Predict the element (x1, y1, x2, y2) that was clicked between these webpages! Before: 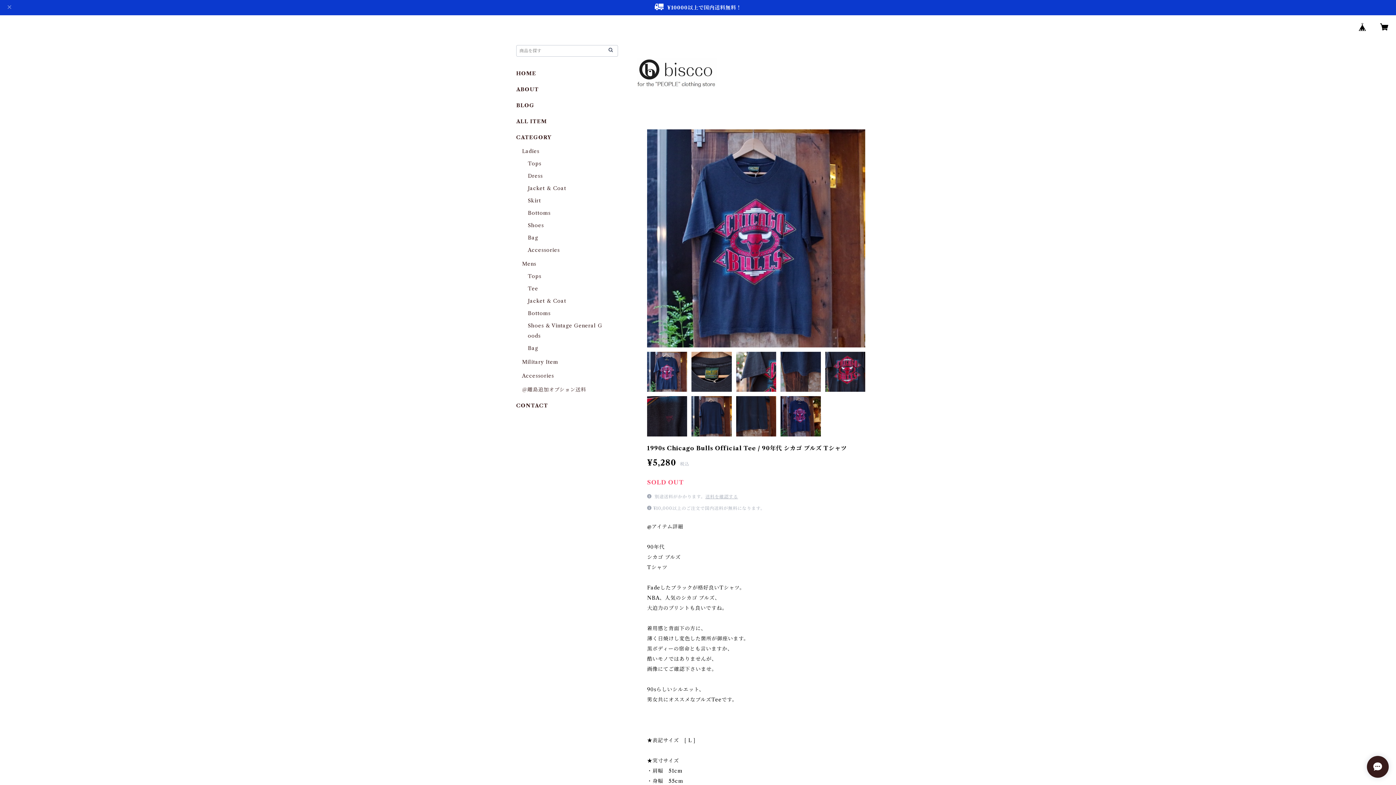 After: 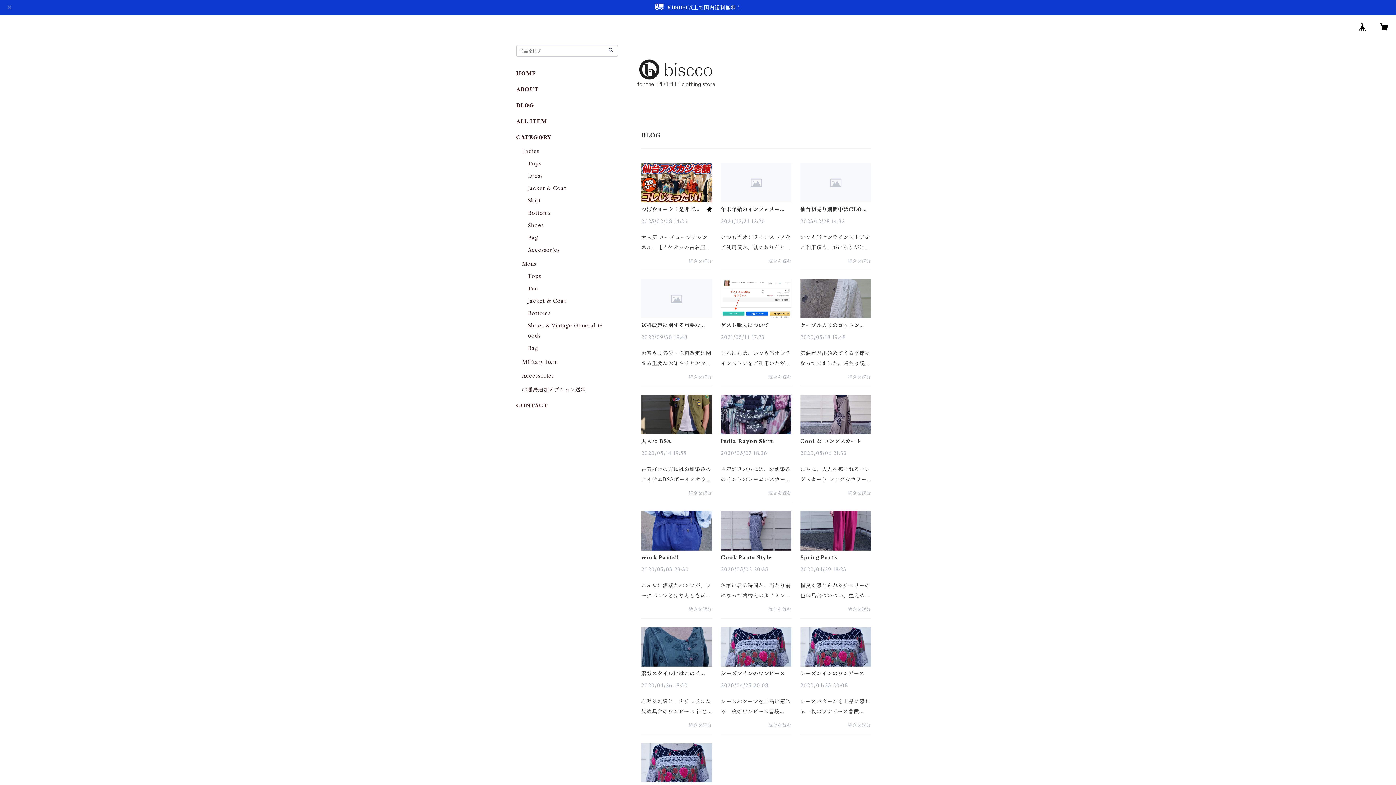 Action: bbox: (516, 102, 534, 108) label: BLOG